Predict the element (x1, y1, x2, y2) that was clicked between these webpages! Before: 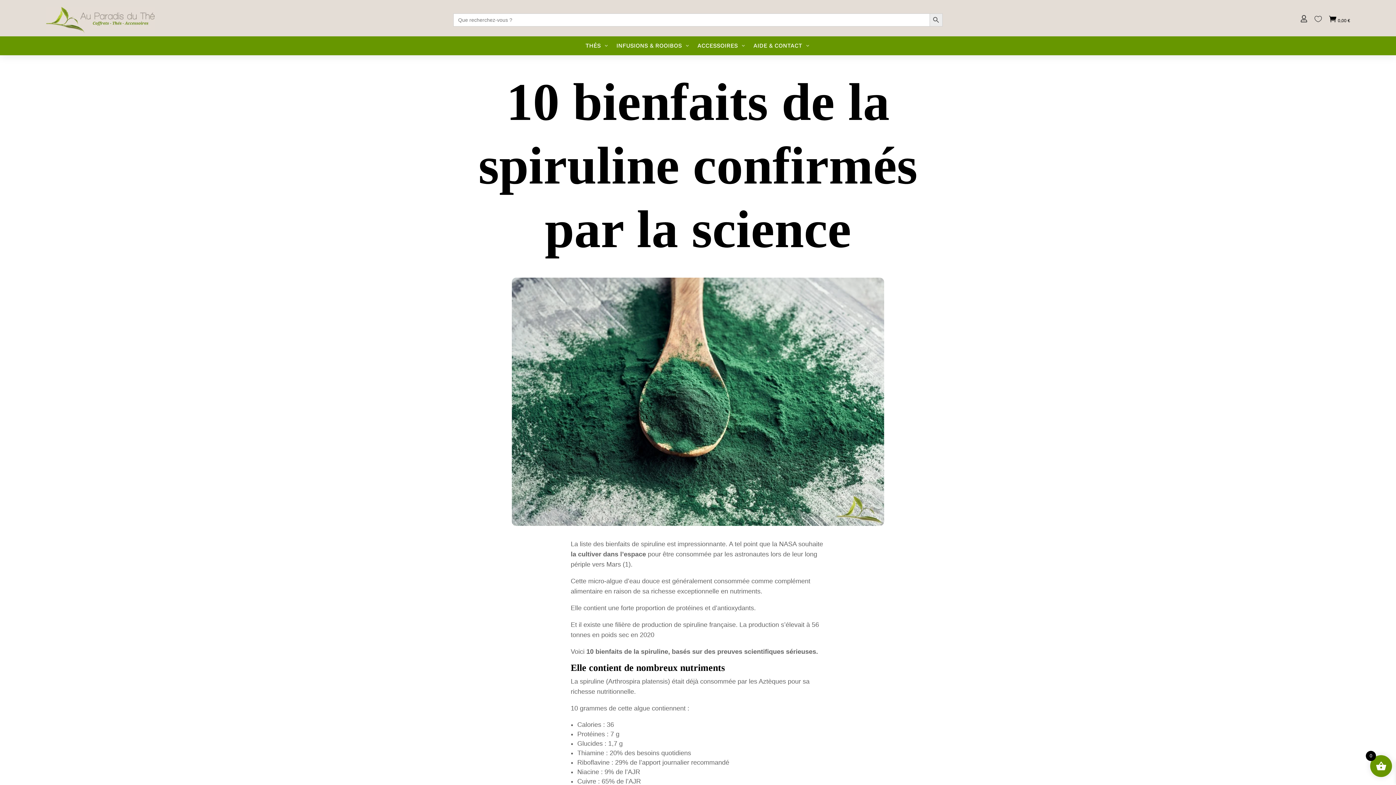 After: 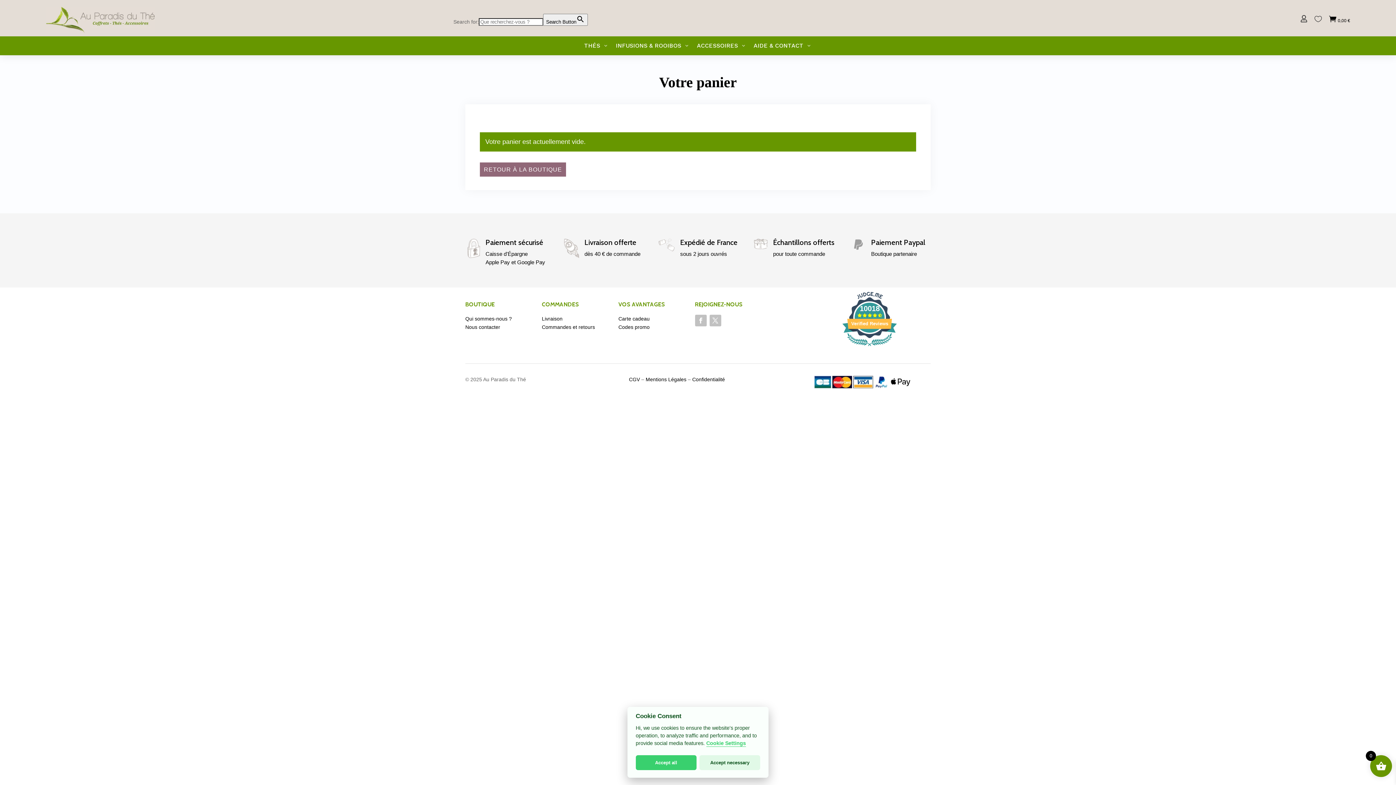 Action: bbox: (1329, 17, 1350, 23) label:  0,00 €